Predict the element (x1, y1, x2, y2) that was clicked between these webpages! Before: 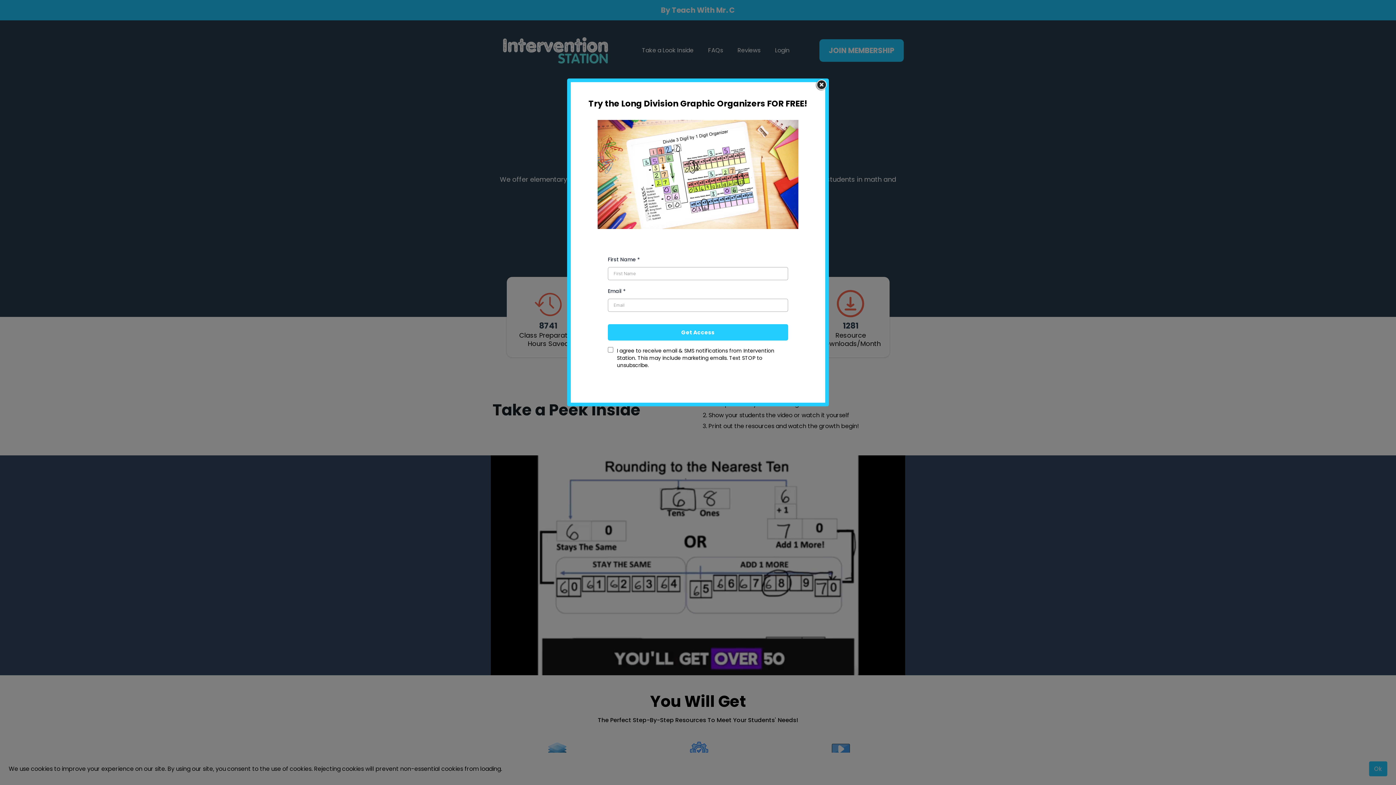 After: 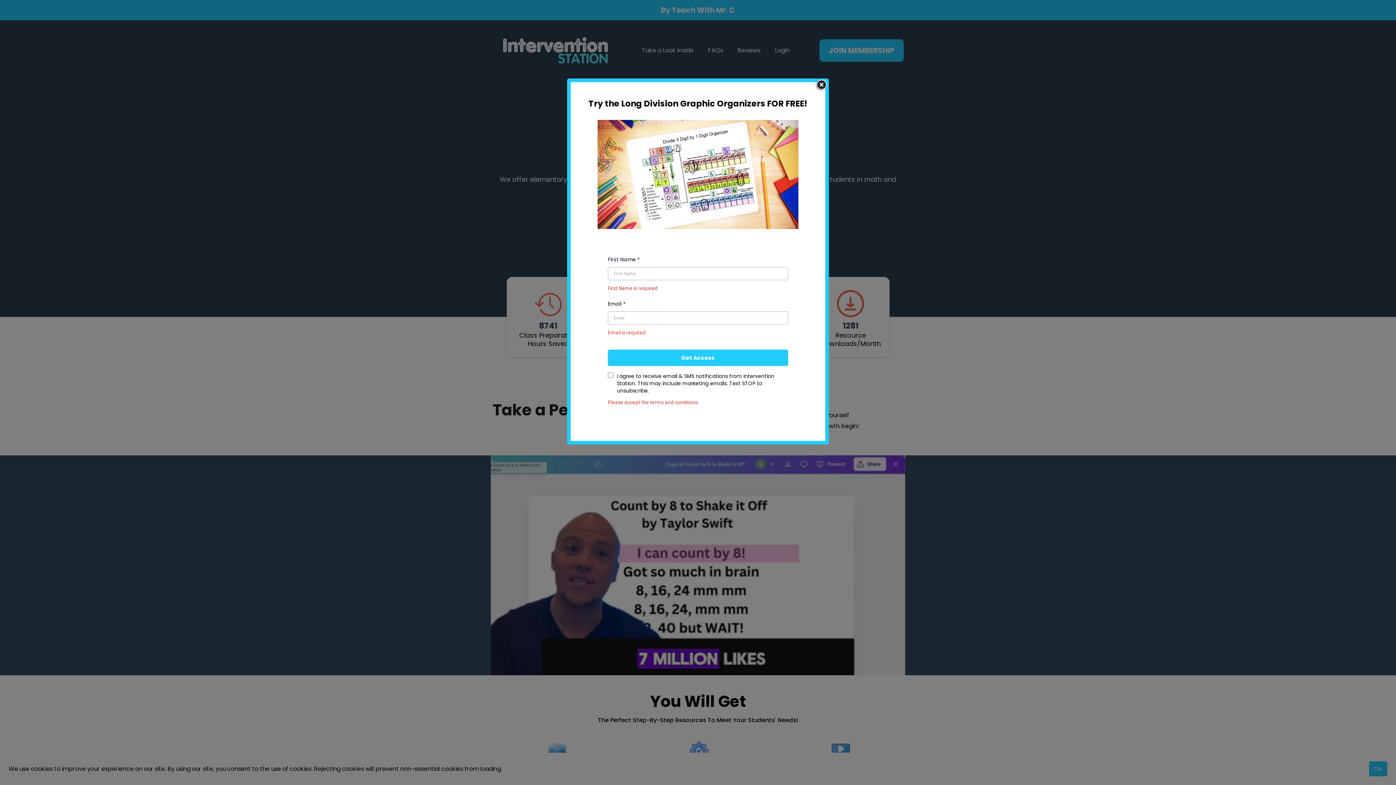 Action: label: Get Access bbox: (608, 356, 788, 373)